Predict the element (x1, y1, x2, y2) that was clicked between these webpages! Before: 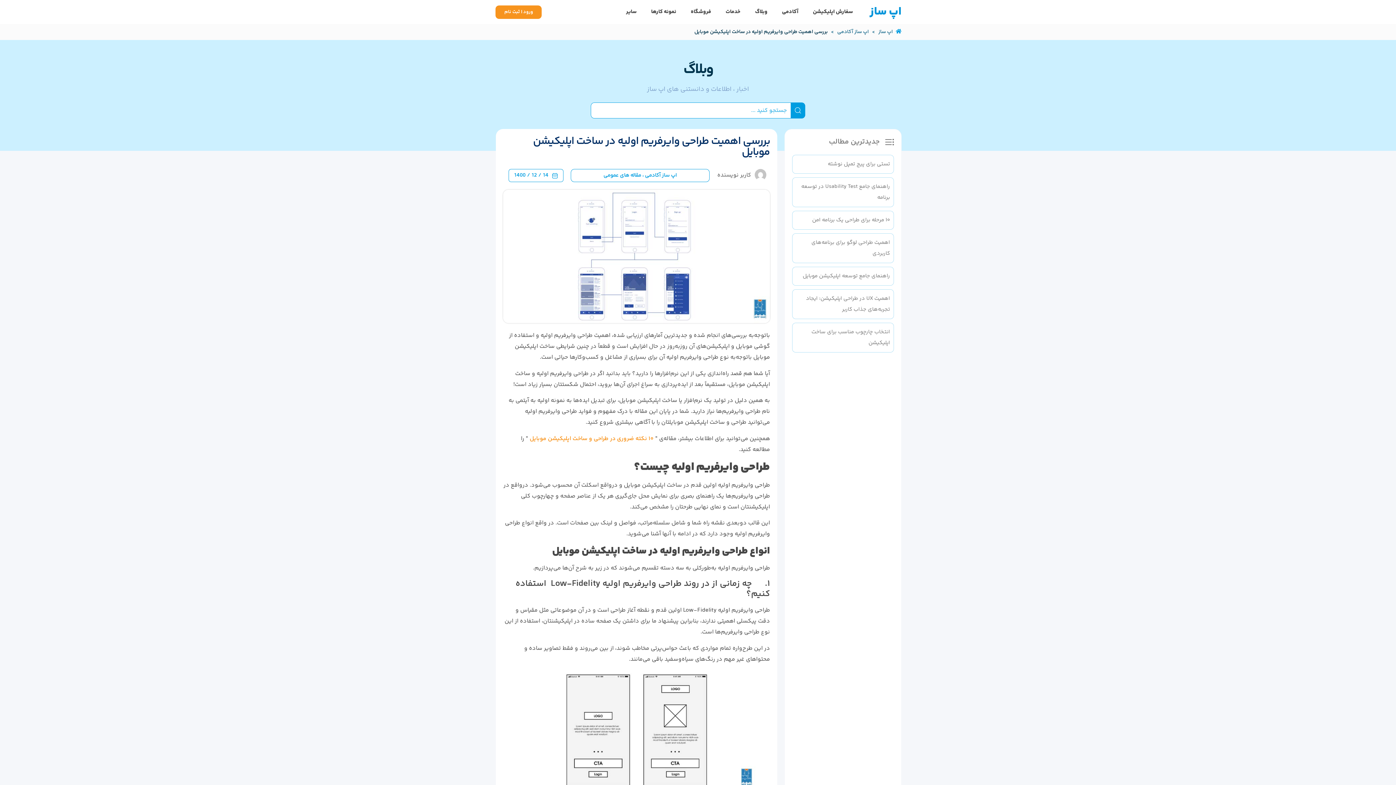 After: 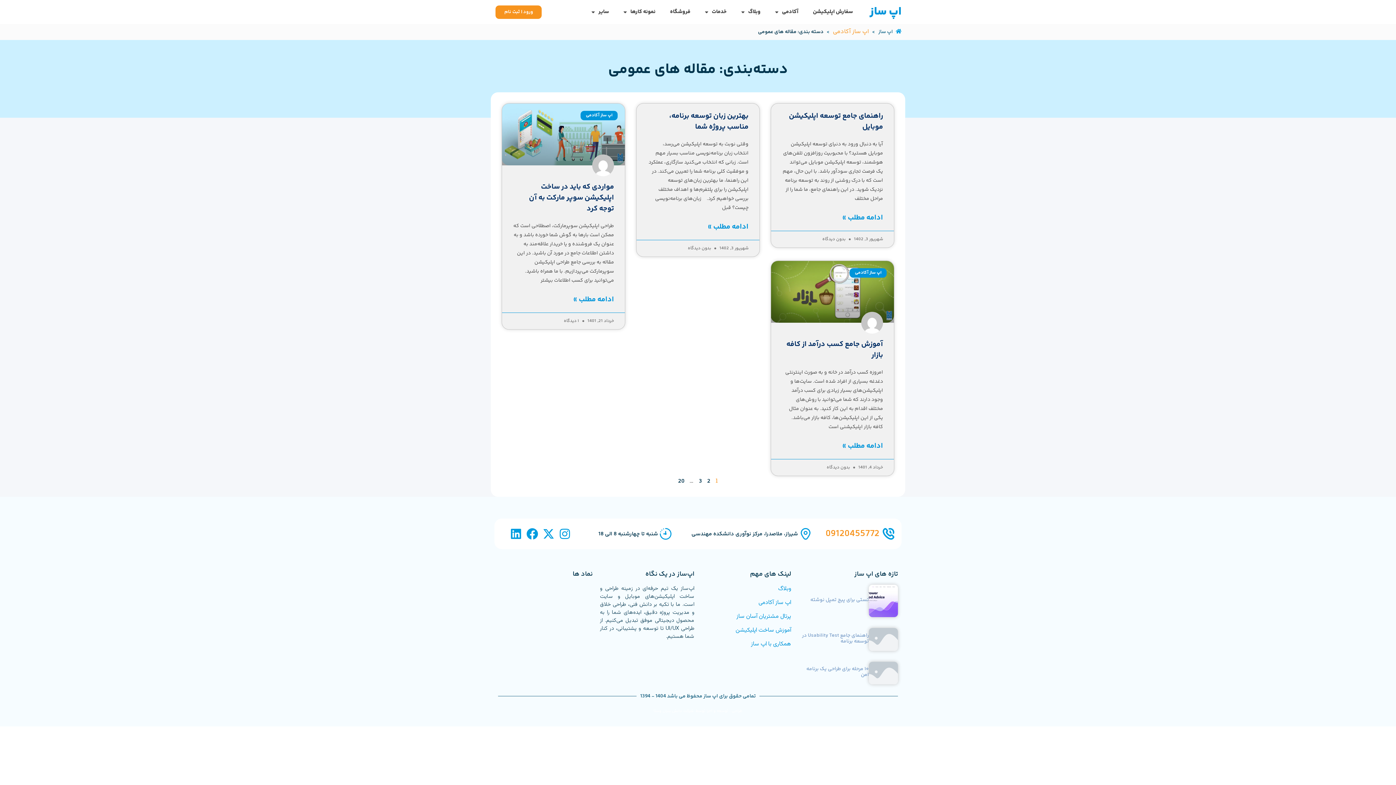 Action: label: مقاله های عمومی bbox: (603, 171, 641, 179)